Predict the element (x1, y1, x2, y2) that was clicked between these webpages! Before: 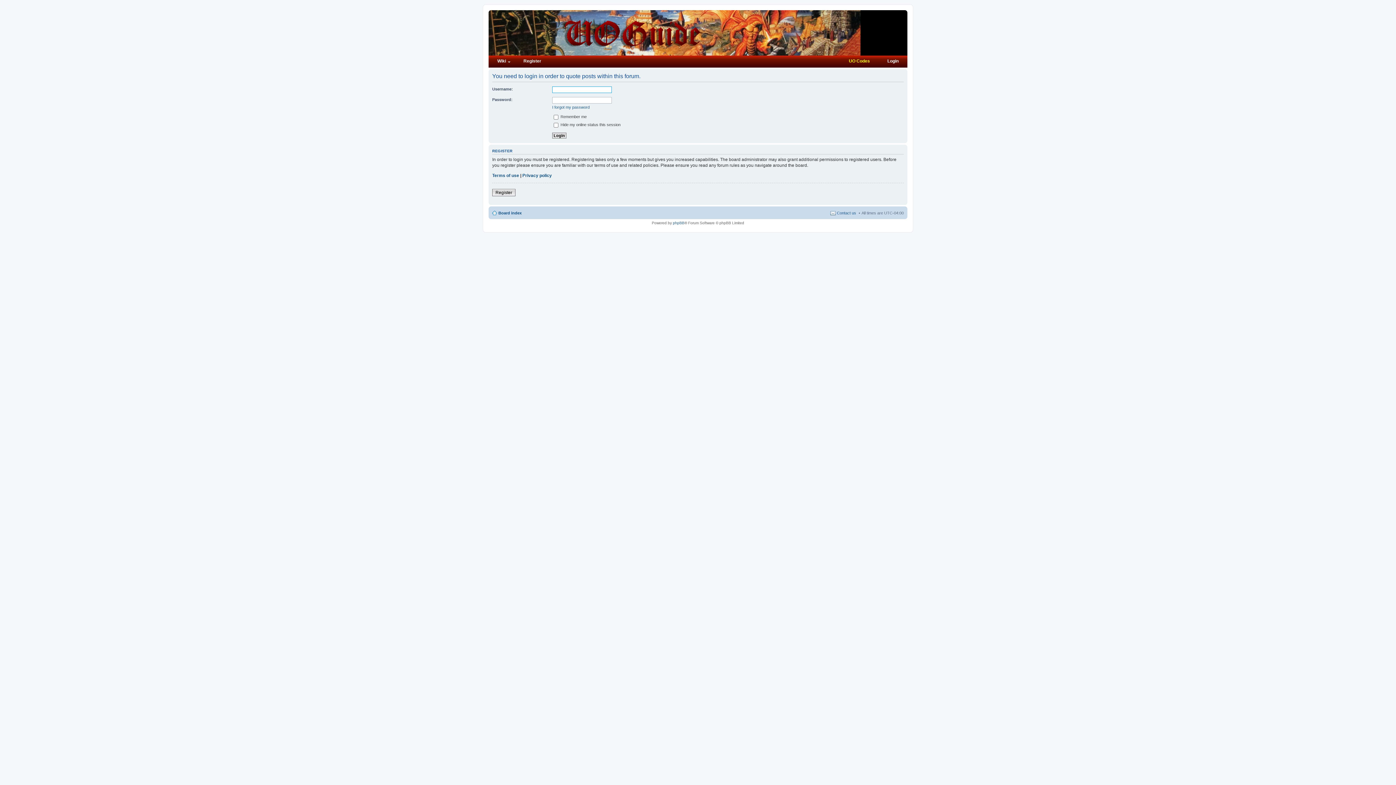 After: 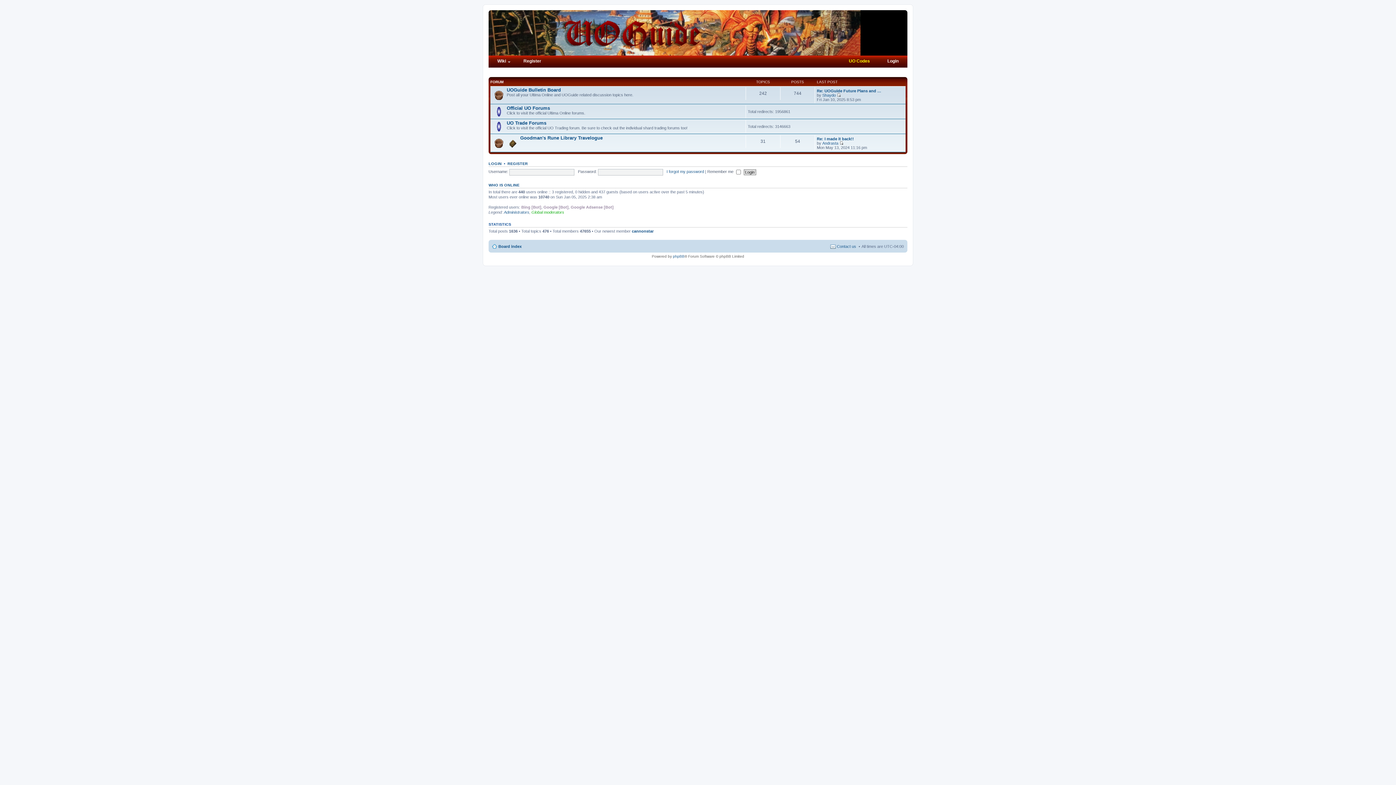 Action: bbox: (492, 208, 521, 217) label: Board index